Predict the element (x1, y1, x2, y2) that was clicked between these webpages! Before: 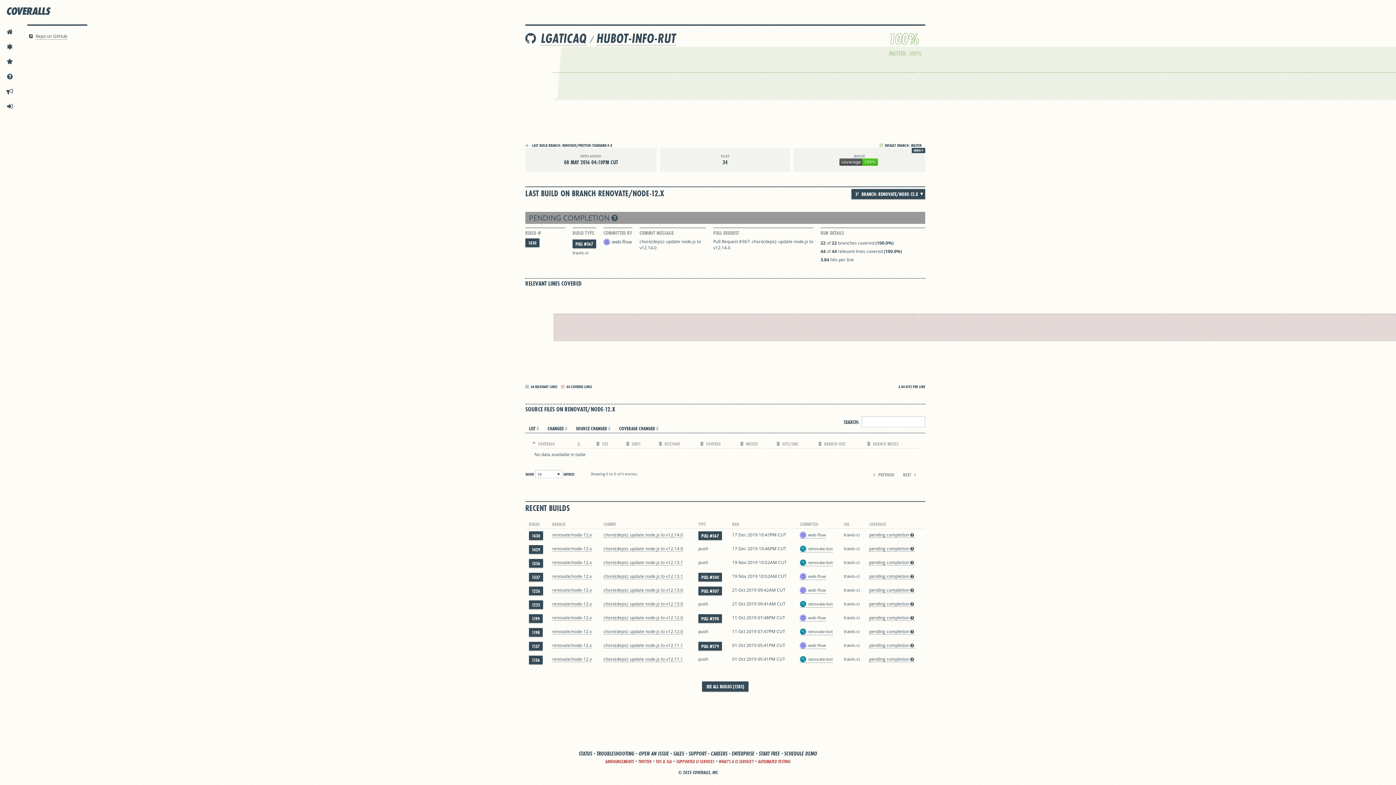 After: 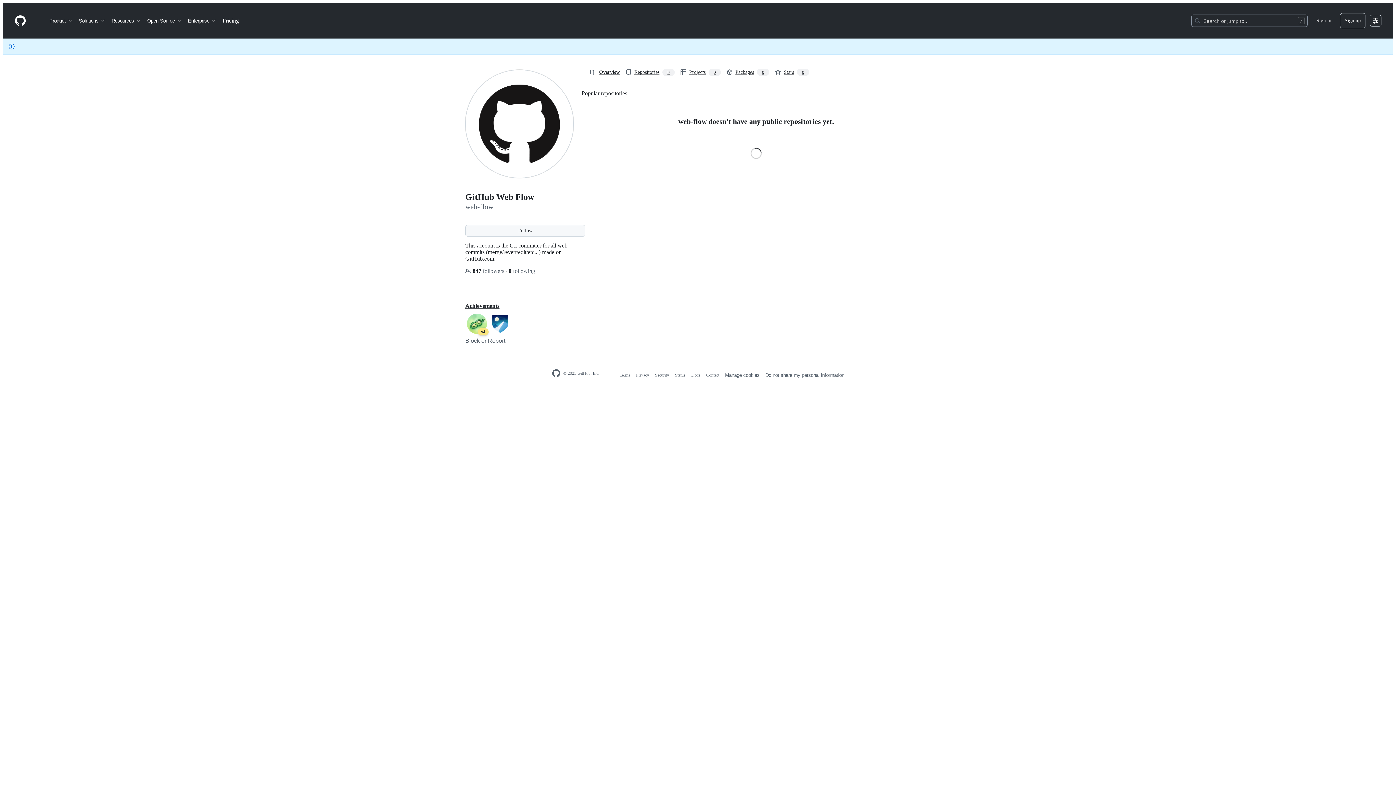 Action: label: web-flow bbox: (603, 238, 632, 245)